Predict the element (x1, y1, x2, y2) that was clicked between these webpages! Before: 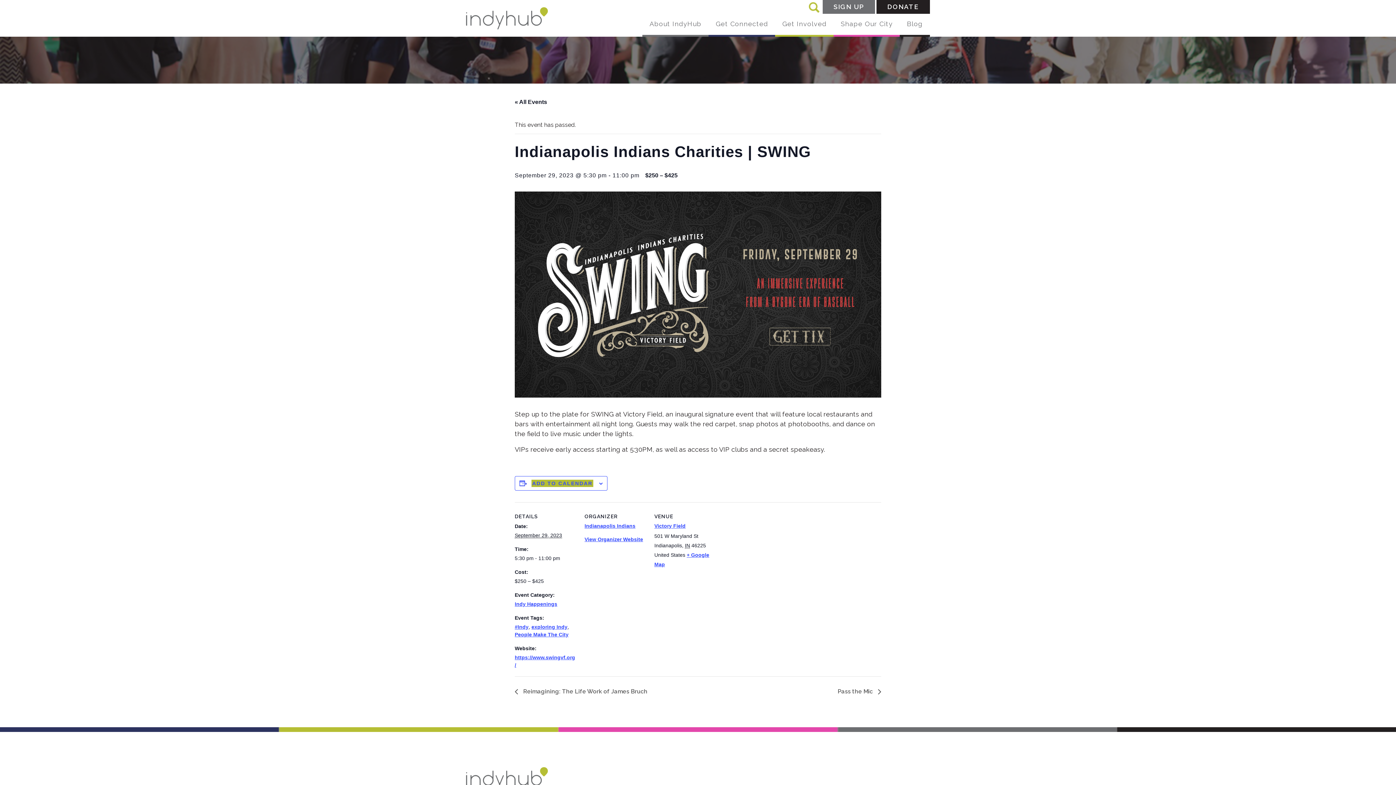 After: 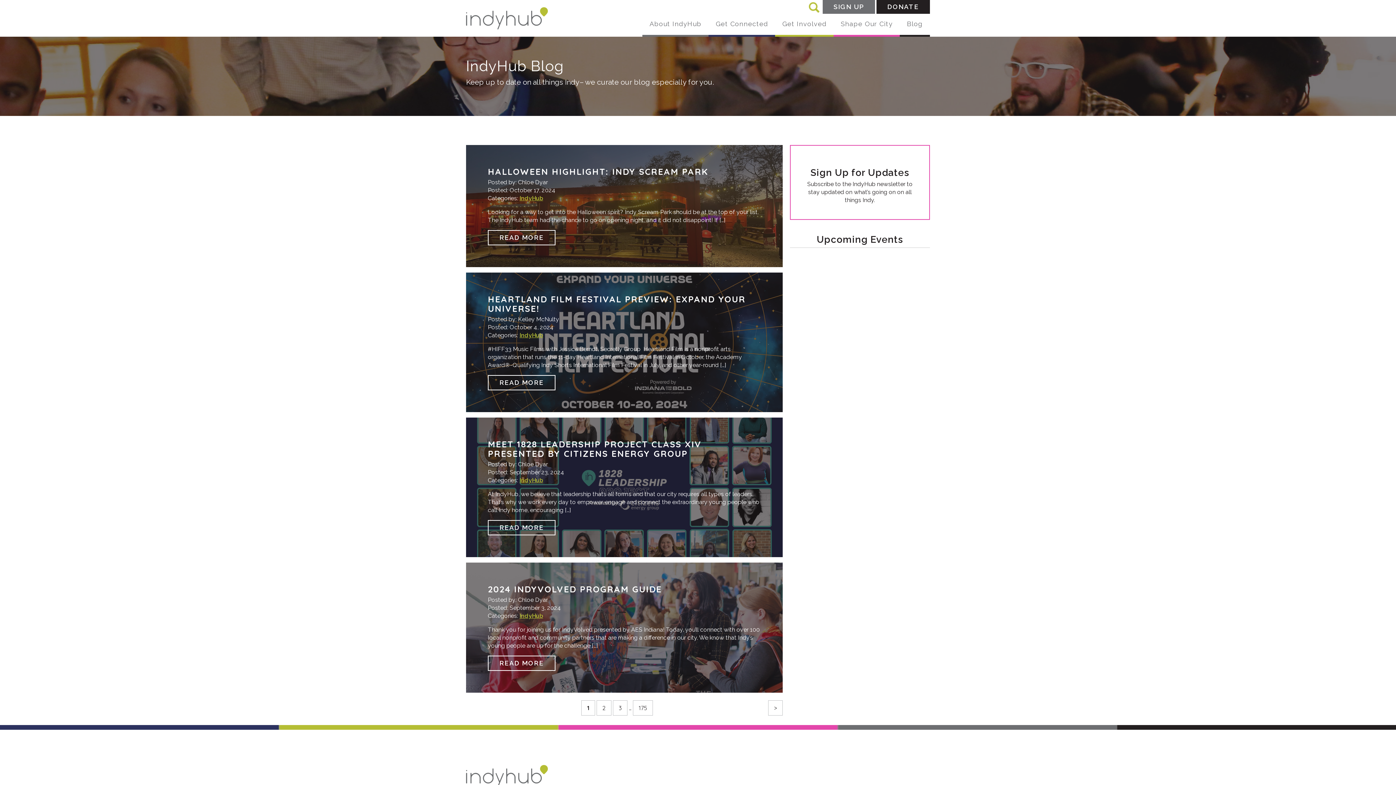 Action: bbox: (899, 20, 930, 36) label: Blog